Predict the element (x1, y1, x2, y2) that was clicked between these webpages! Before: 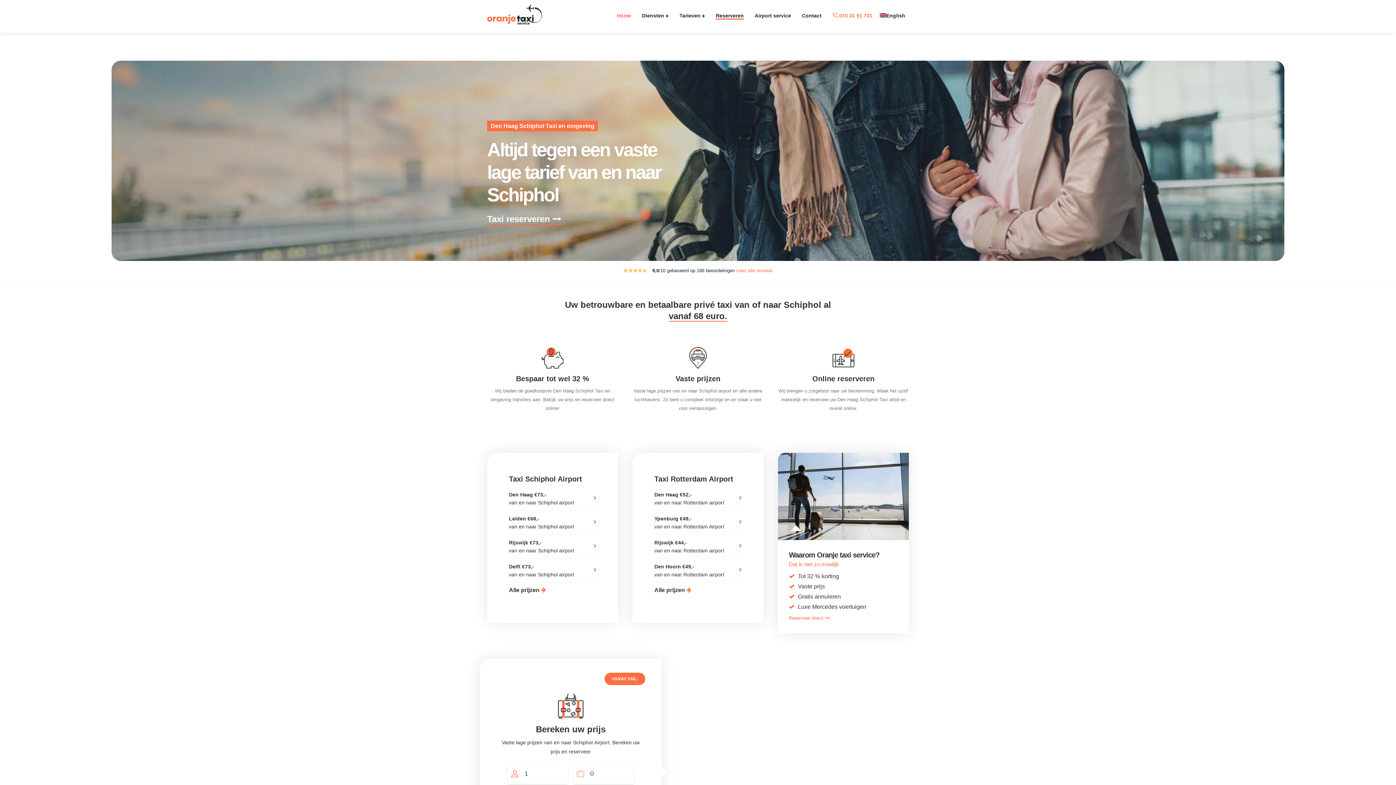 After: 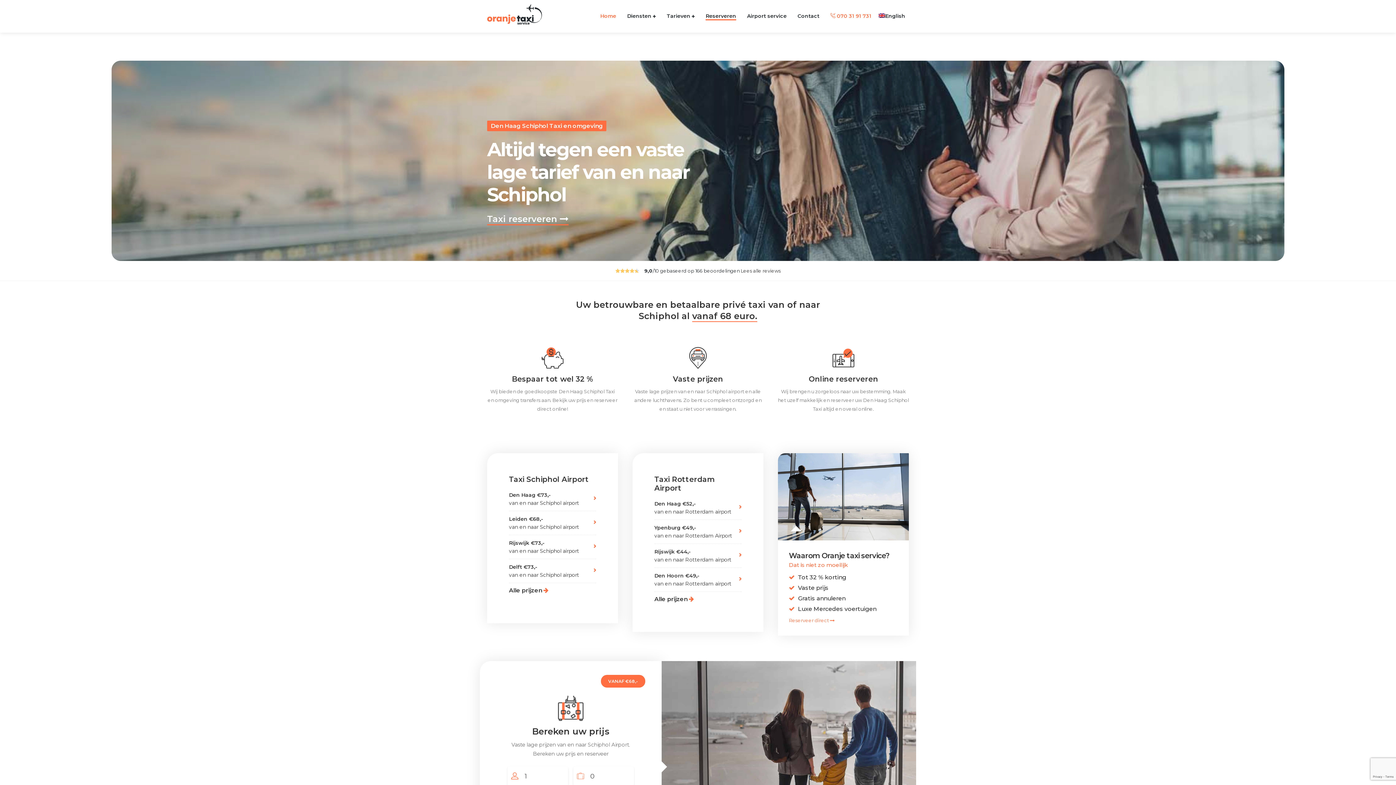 Action: label: Lees alle reviews bbox: (736, 267, 772, 273)